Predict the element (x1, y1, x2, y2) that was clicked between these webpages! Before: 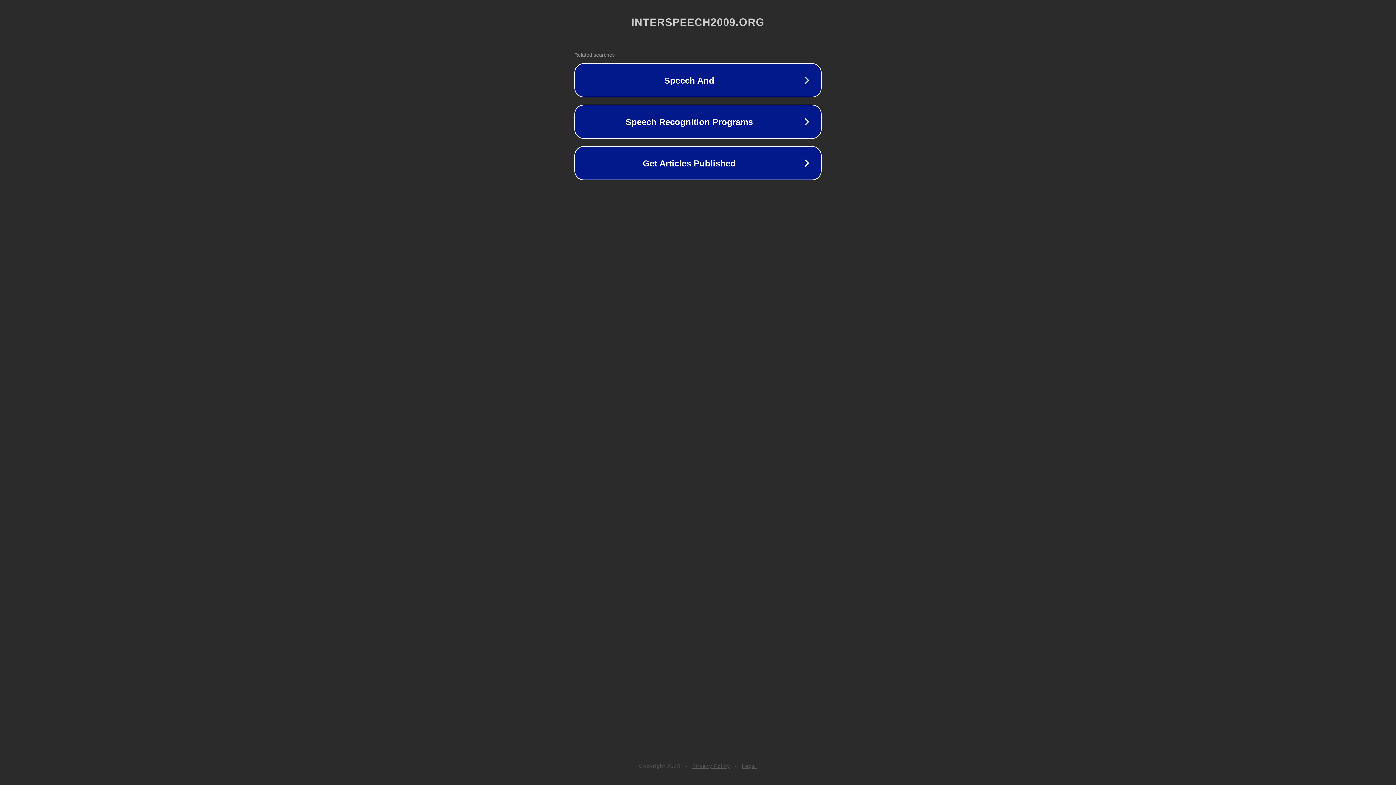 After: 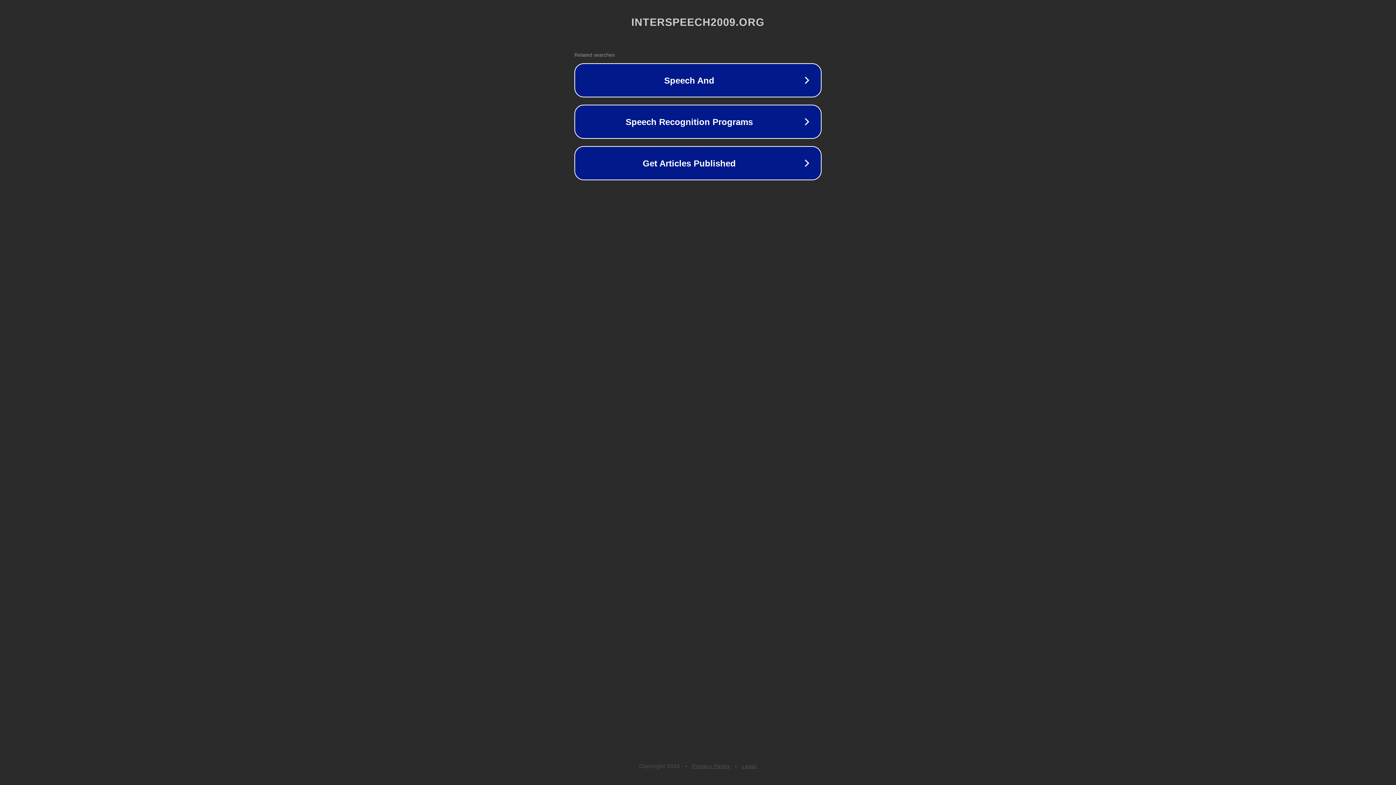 Action: bbox: (742, 763, 757, 769) label: Legal